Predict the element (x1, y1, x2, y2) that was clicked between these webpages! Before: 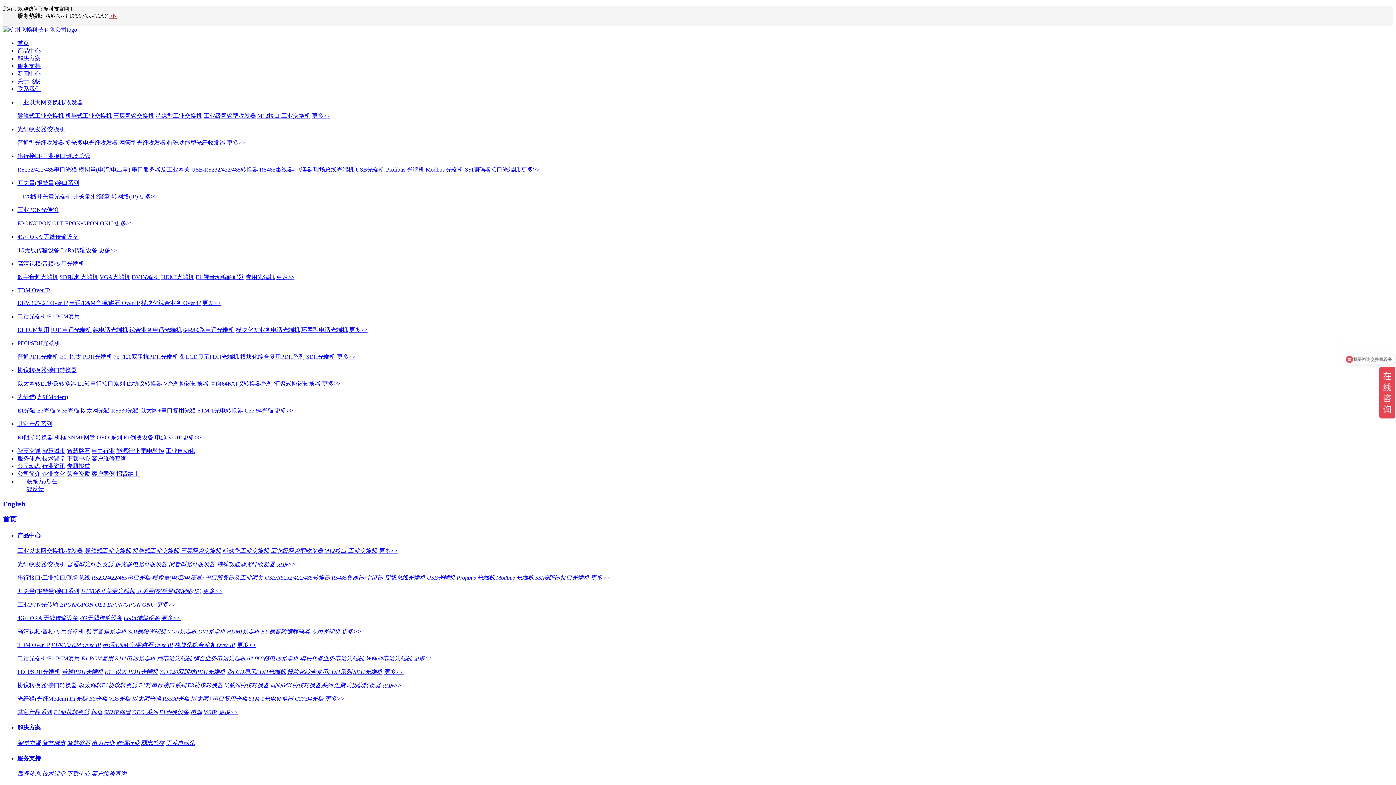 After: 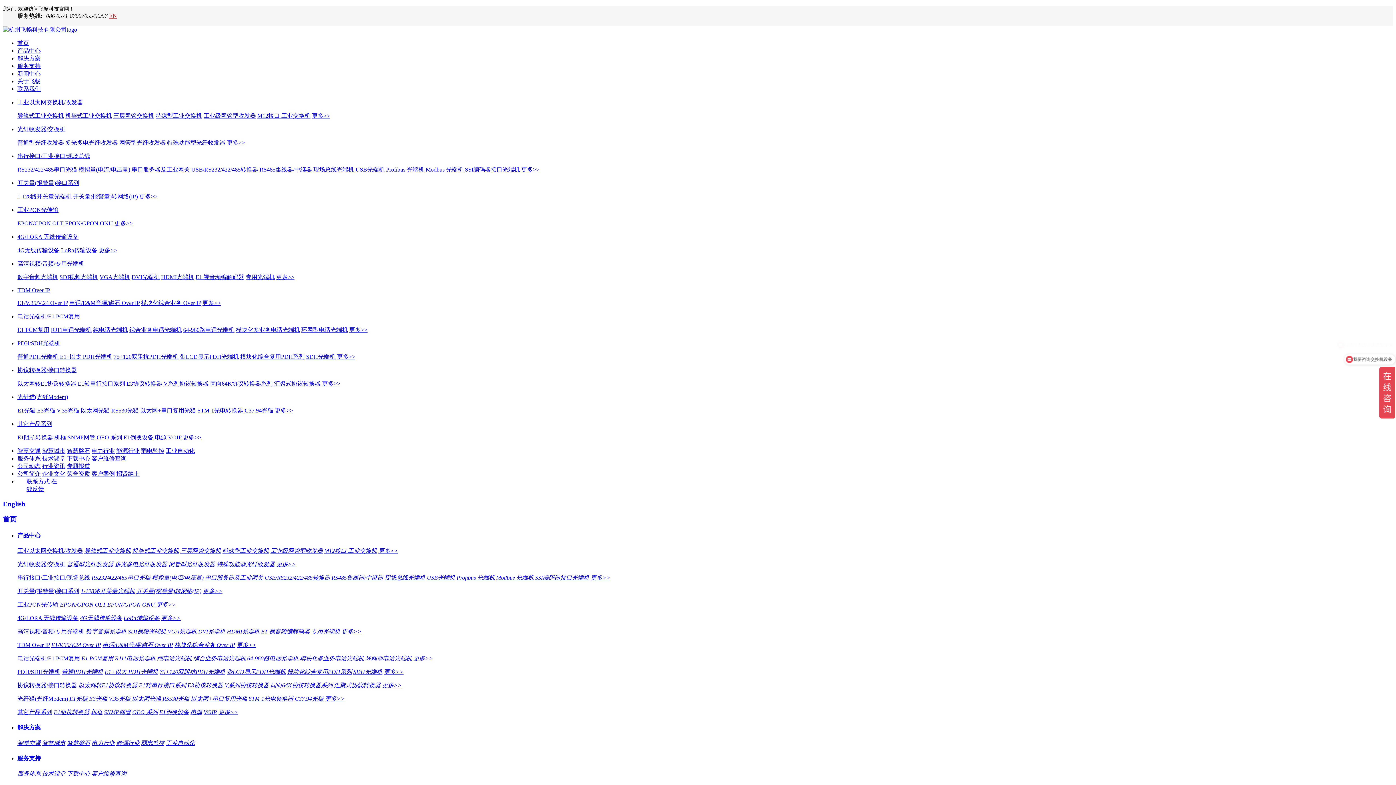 Action: label: Profibus 光端机 bbox: (456, 574, 494, 581)